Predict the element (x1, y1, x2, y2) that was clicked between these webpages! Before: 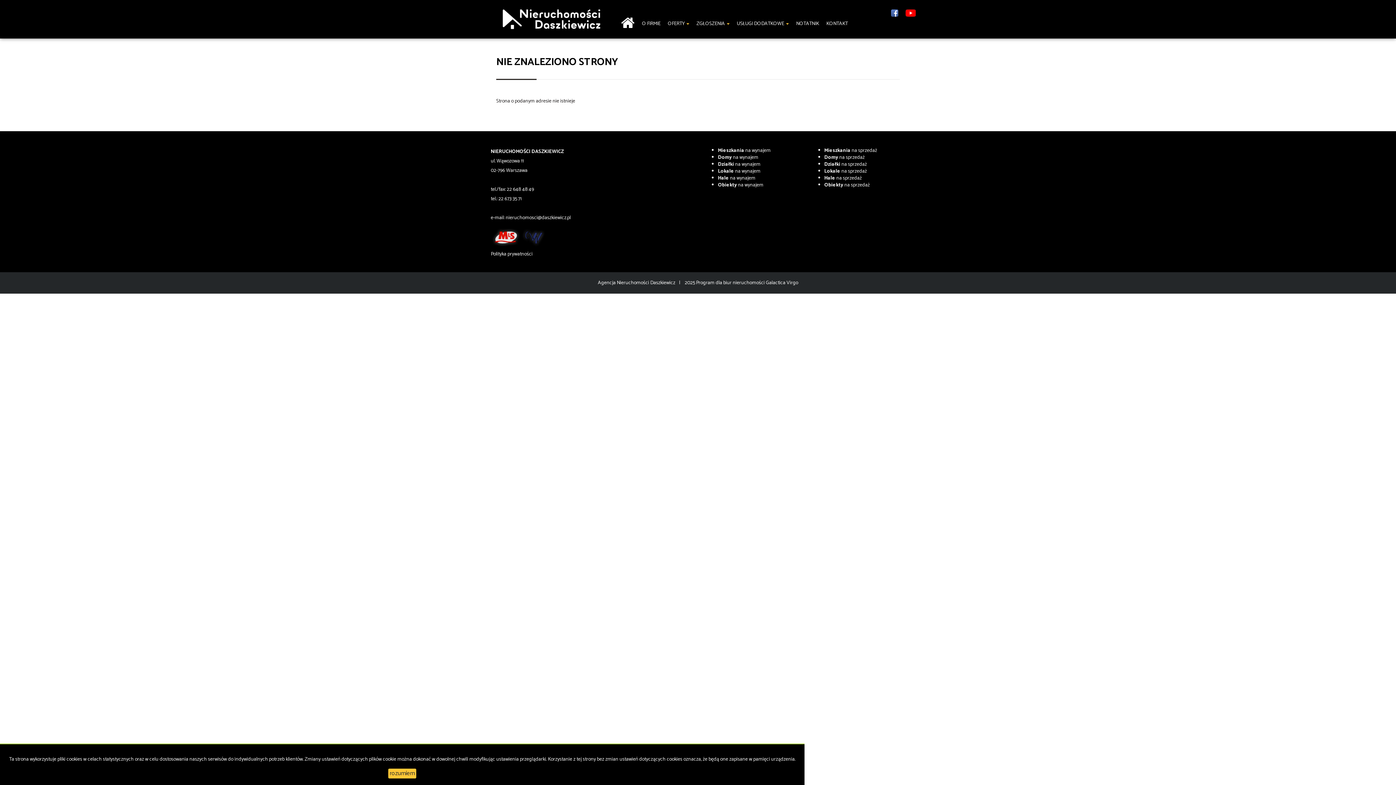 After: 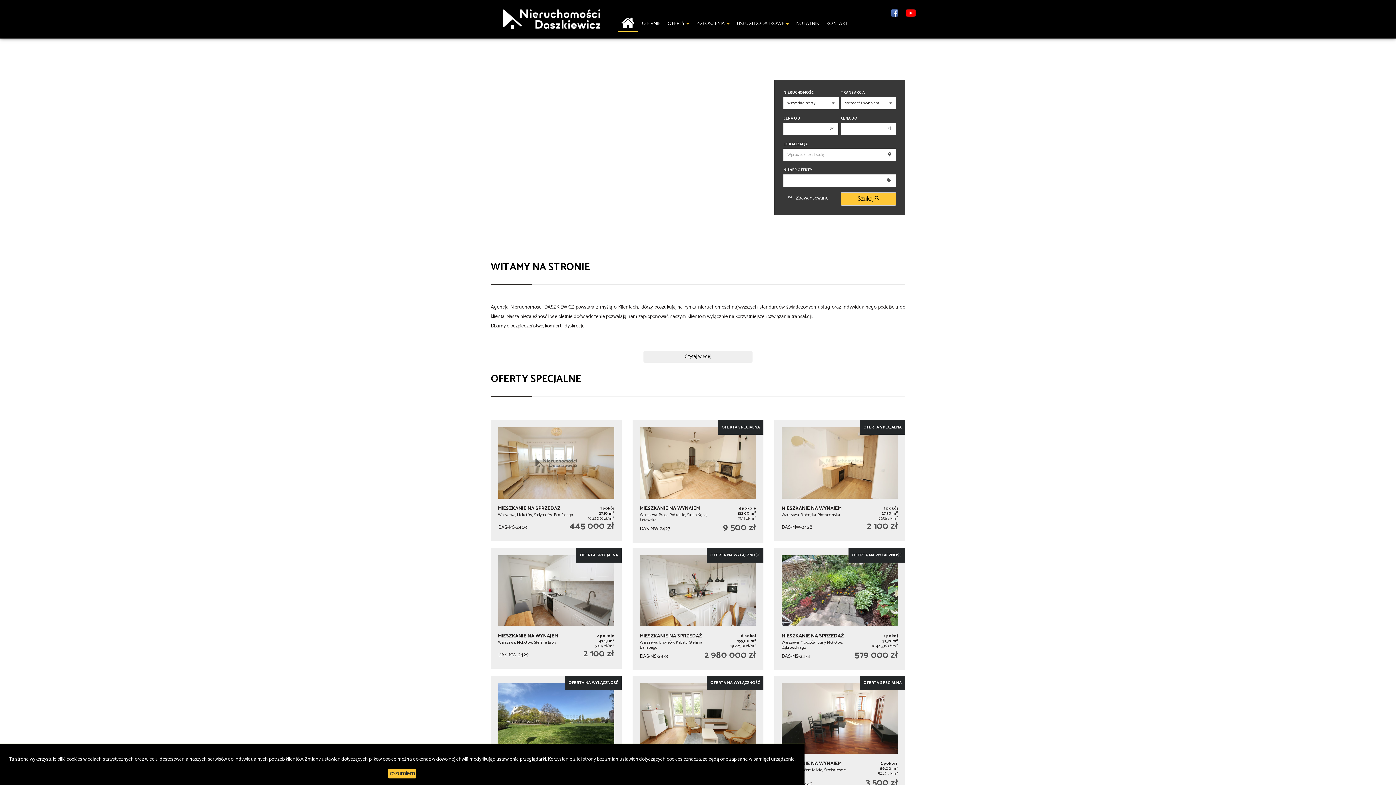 Action: bbox: (617, 9, 638, 31)